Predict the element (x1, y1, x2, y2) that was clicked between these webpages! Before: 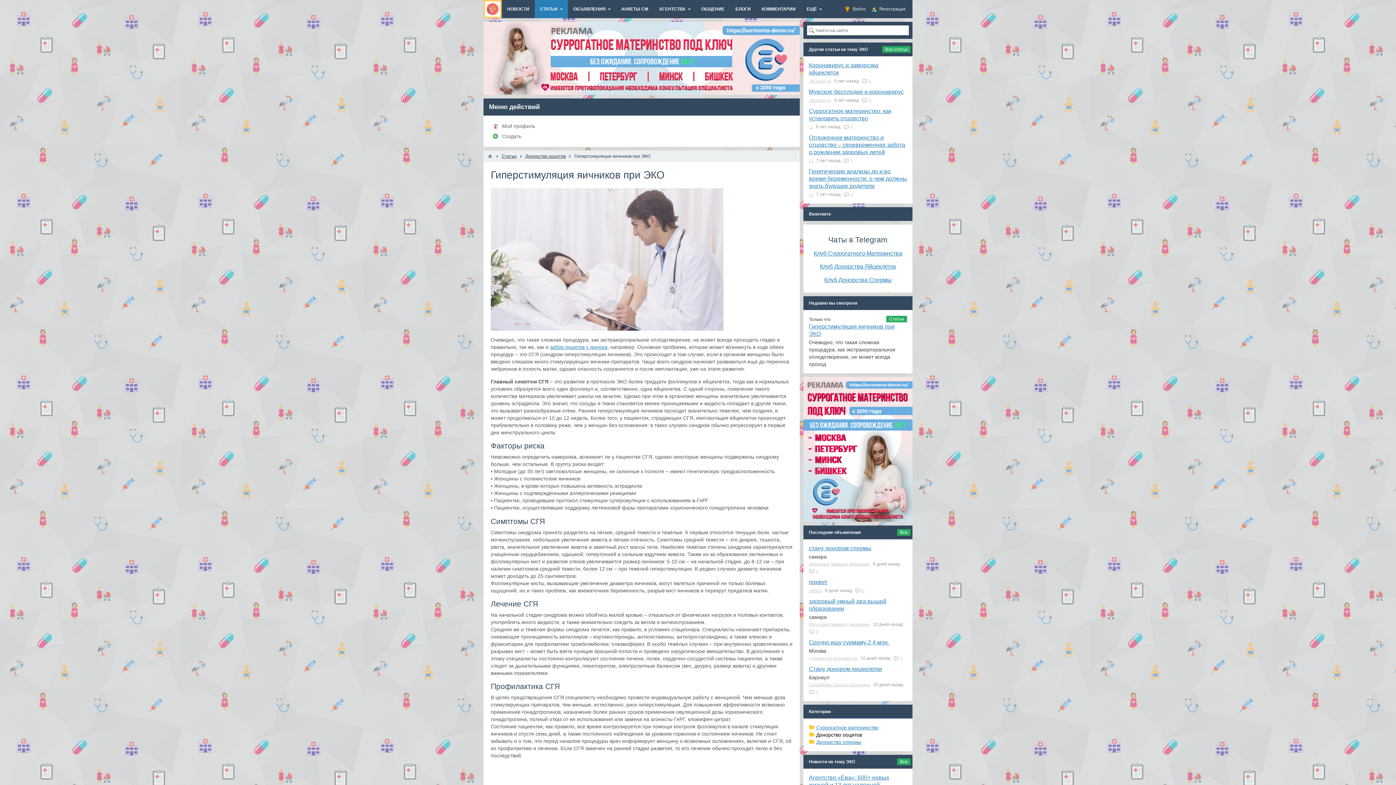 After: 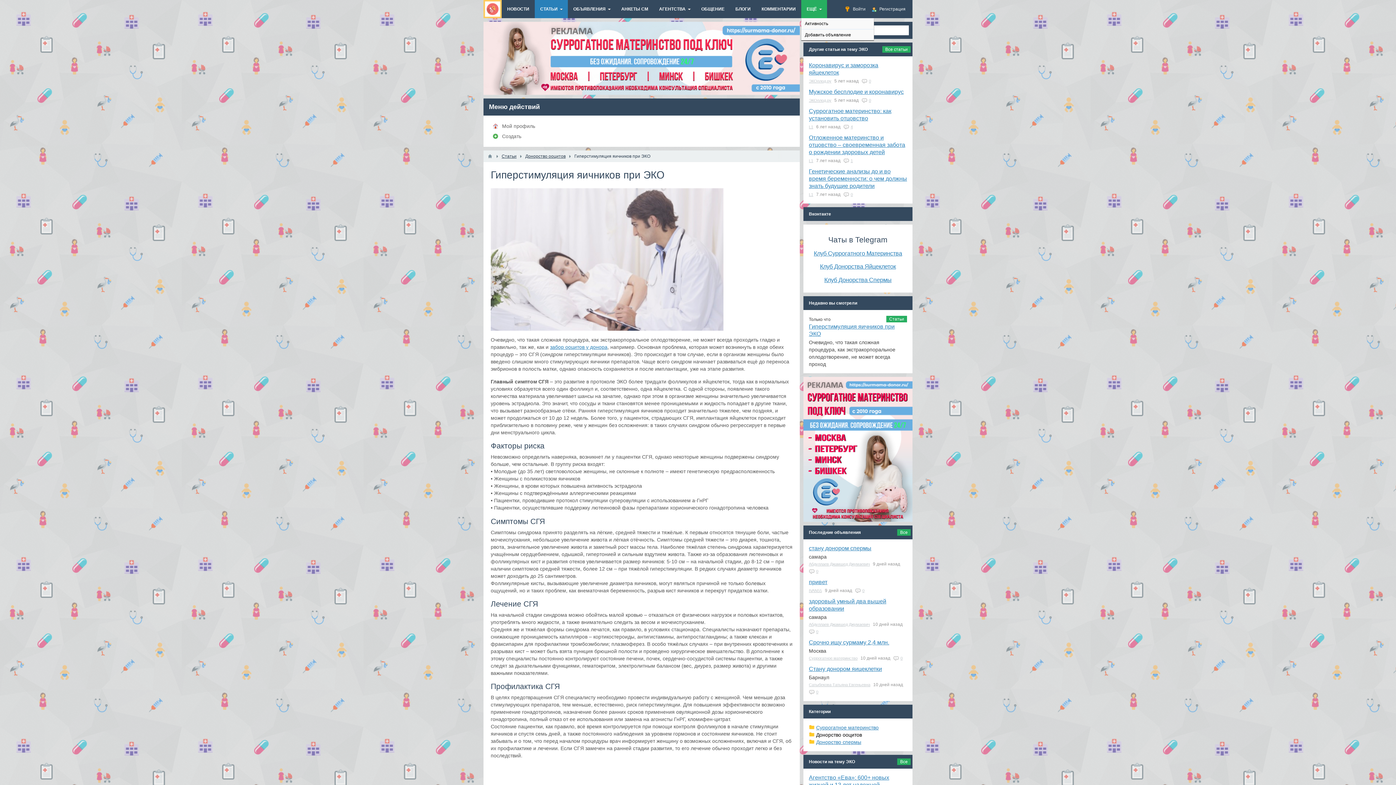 Action: bbox: (801, 0, 827, 18) label: ЕЩЁ